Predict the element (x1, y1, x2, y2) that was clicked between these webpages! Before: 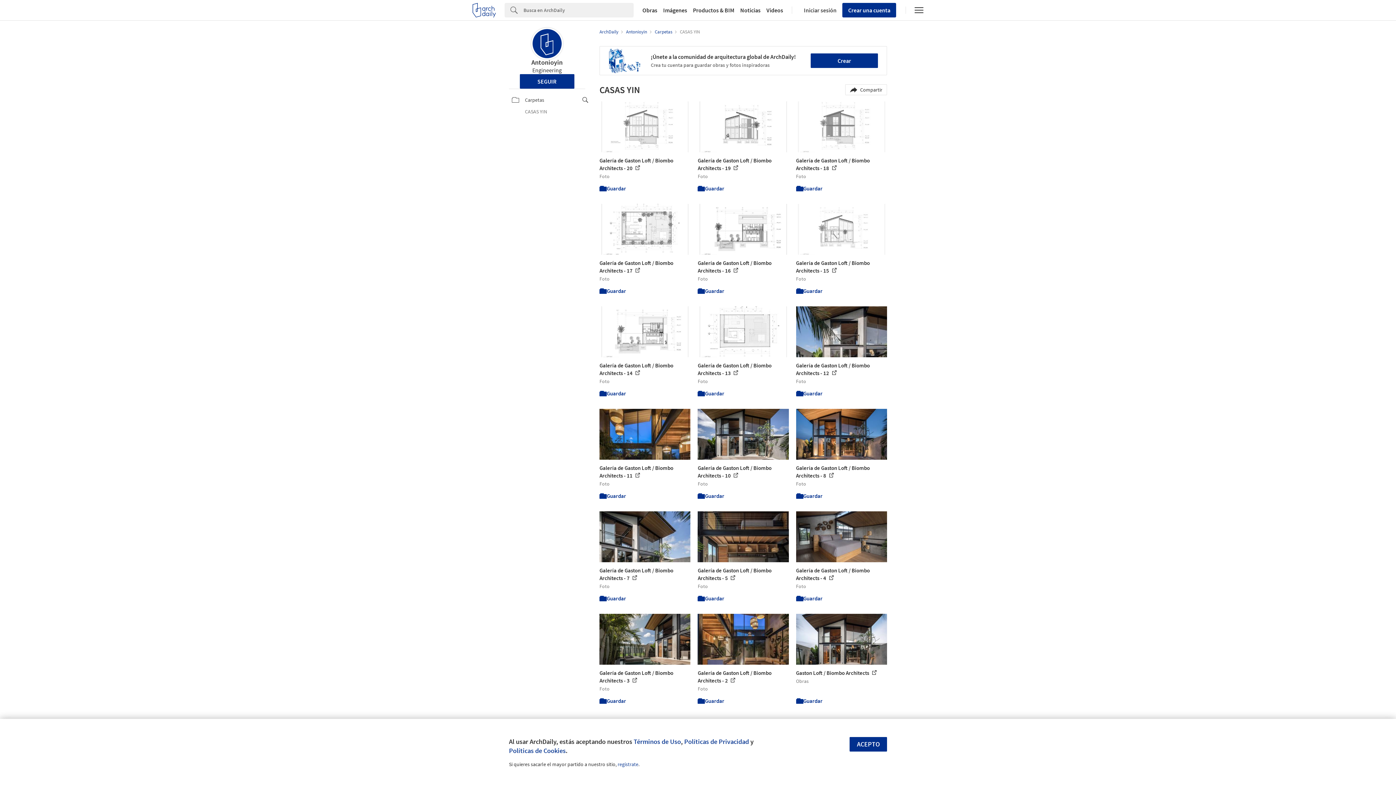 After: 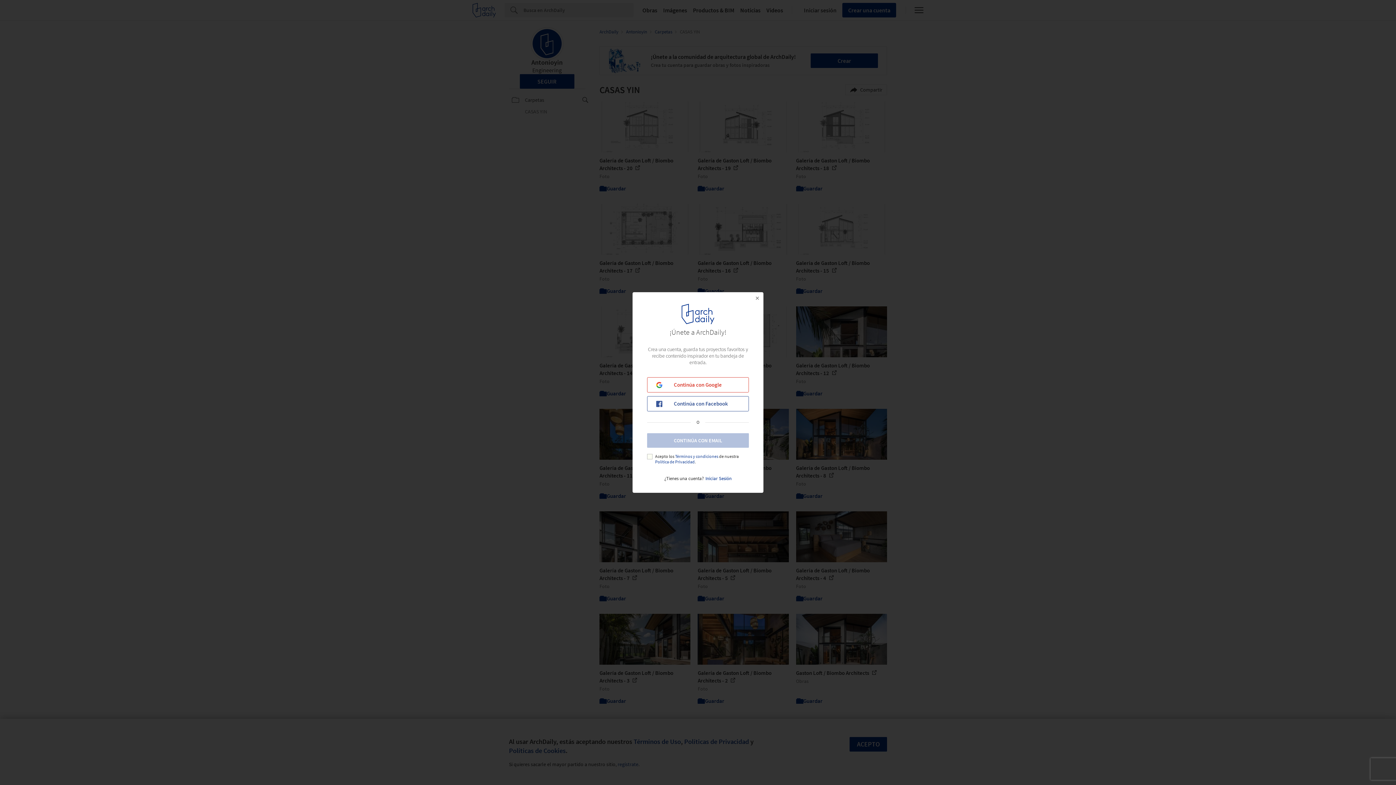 Action: label: Guardar bbox: (599, 697, 626, 705)